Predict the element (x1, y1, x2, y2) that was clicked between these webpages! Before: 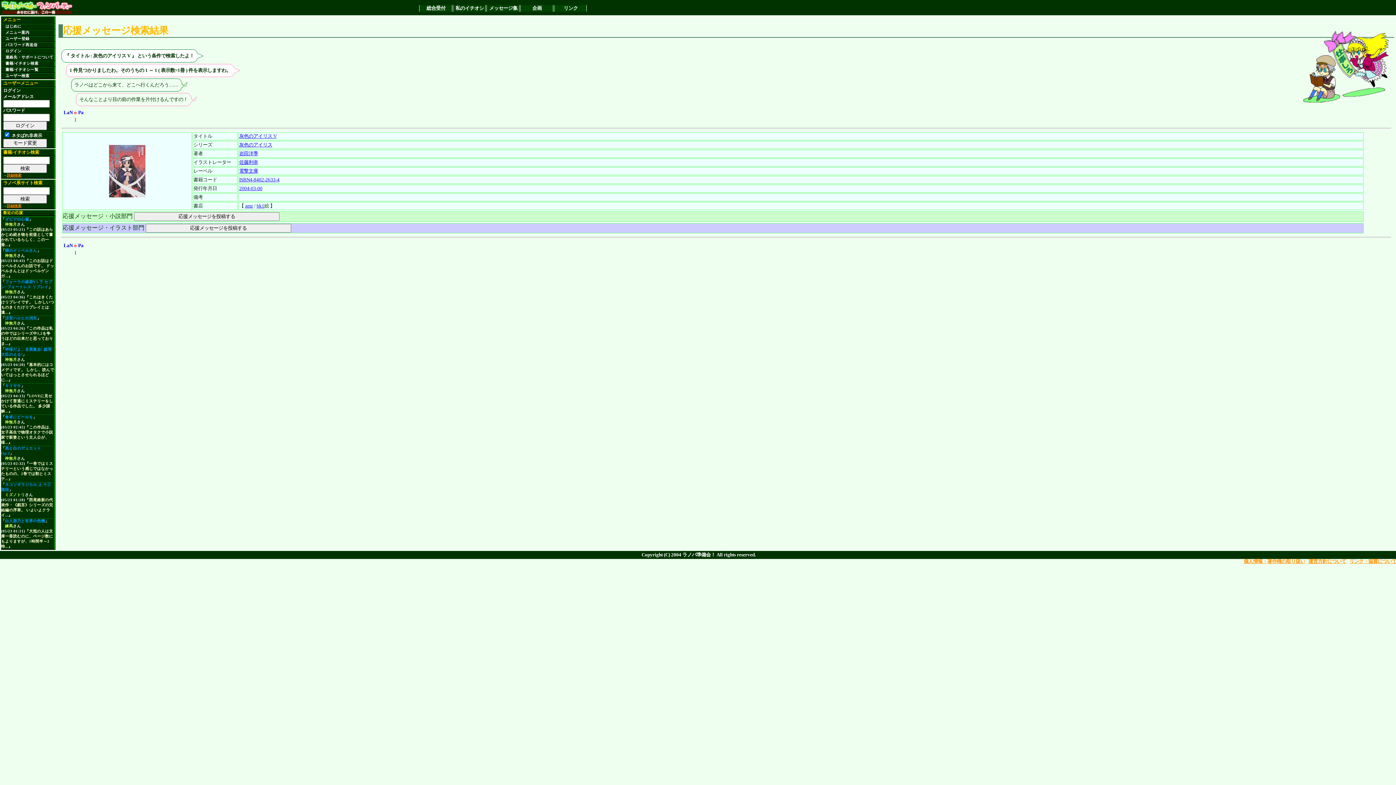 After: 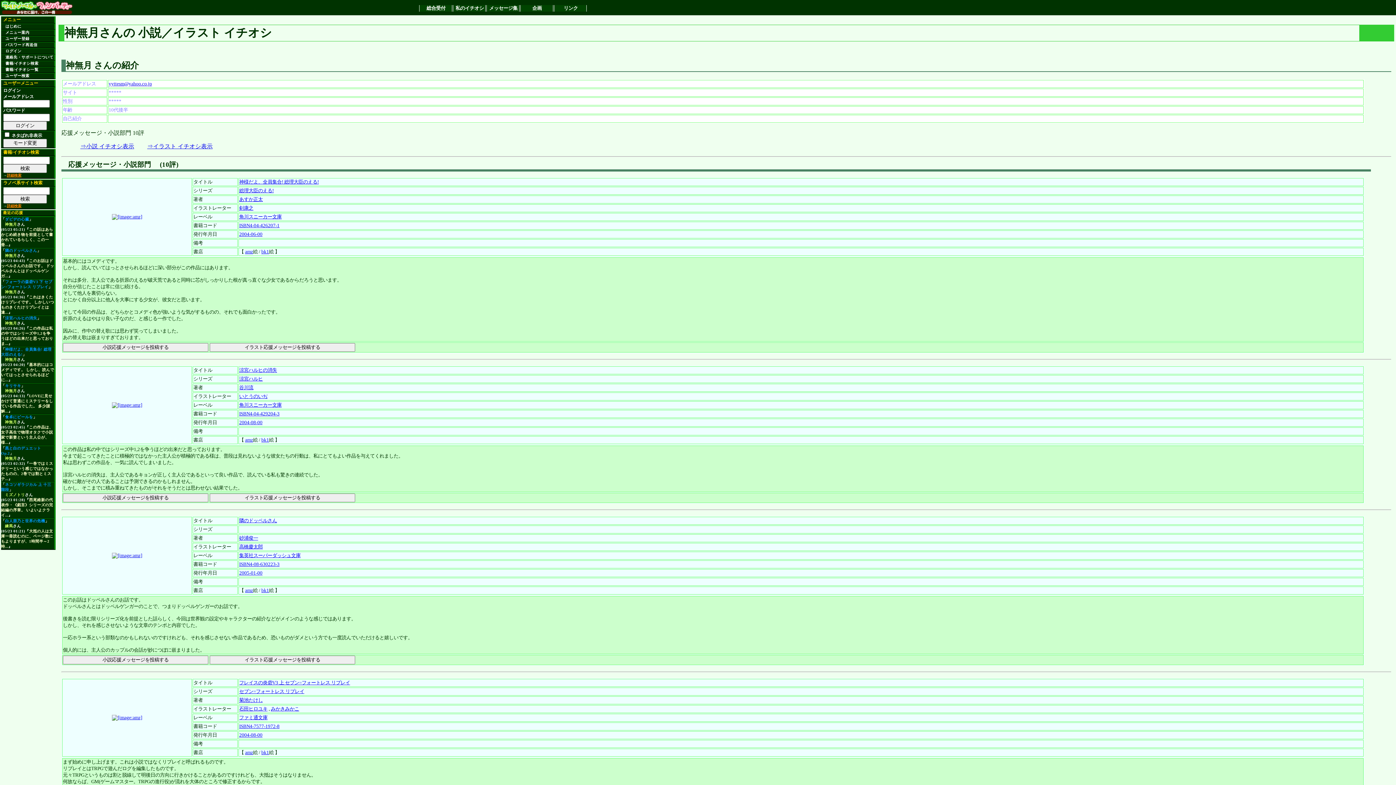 Action: bbox: (3, 389, 16, 393) label: 神無月